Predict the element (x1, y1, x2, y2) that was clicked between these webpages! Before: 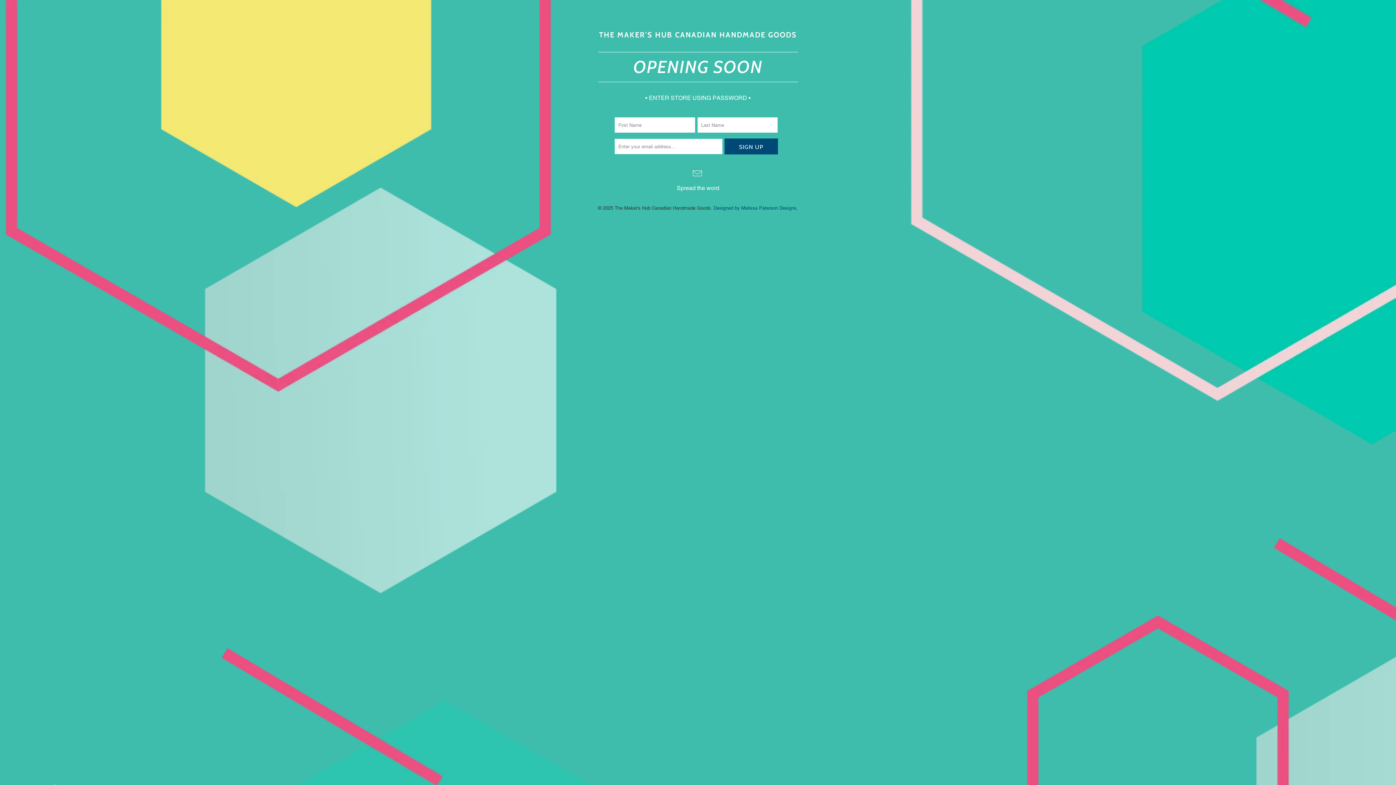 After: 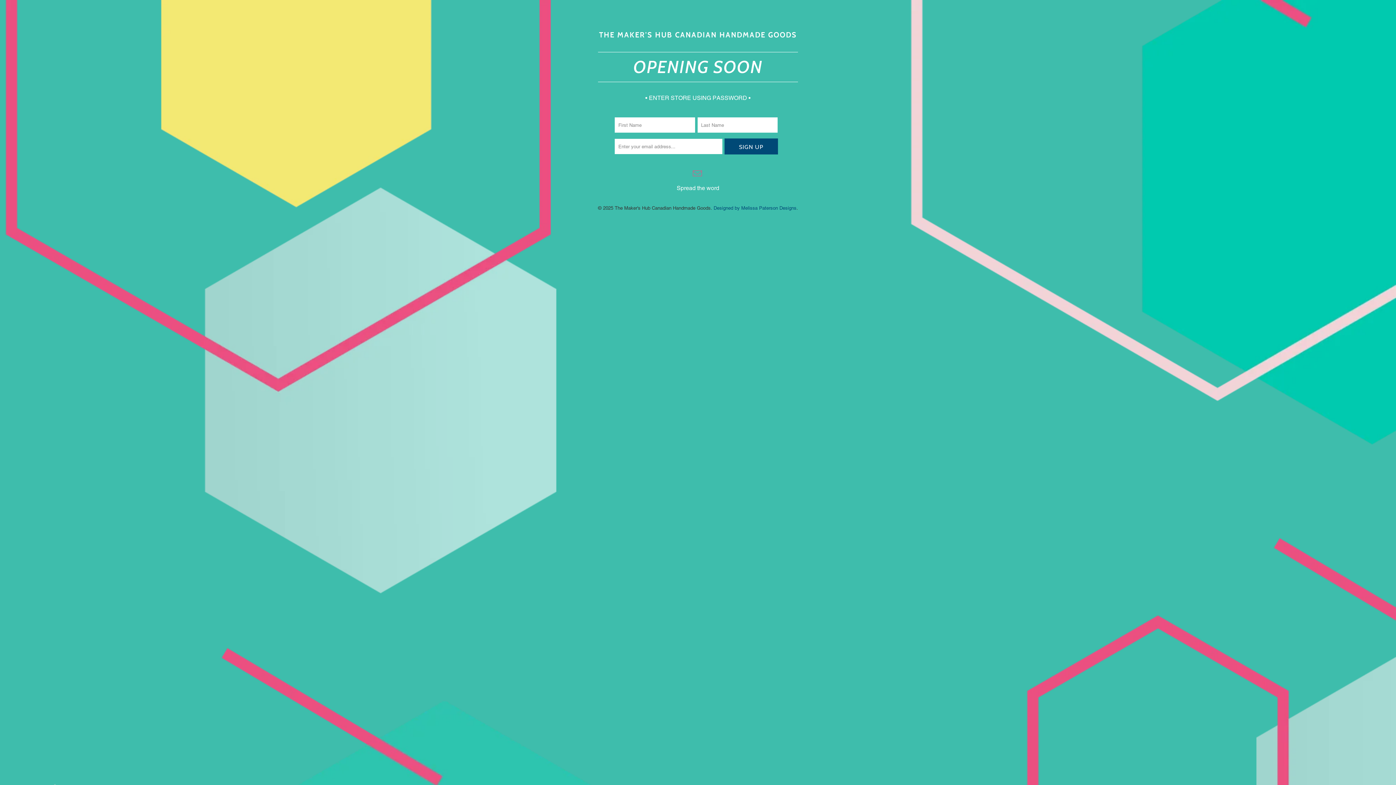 Action: bbox: (691, 169, 703, 179)